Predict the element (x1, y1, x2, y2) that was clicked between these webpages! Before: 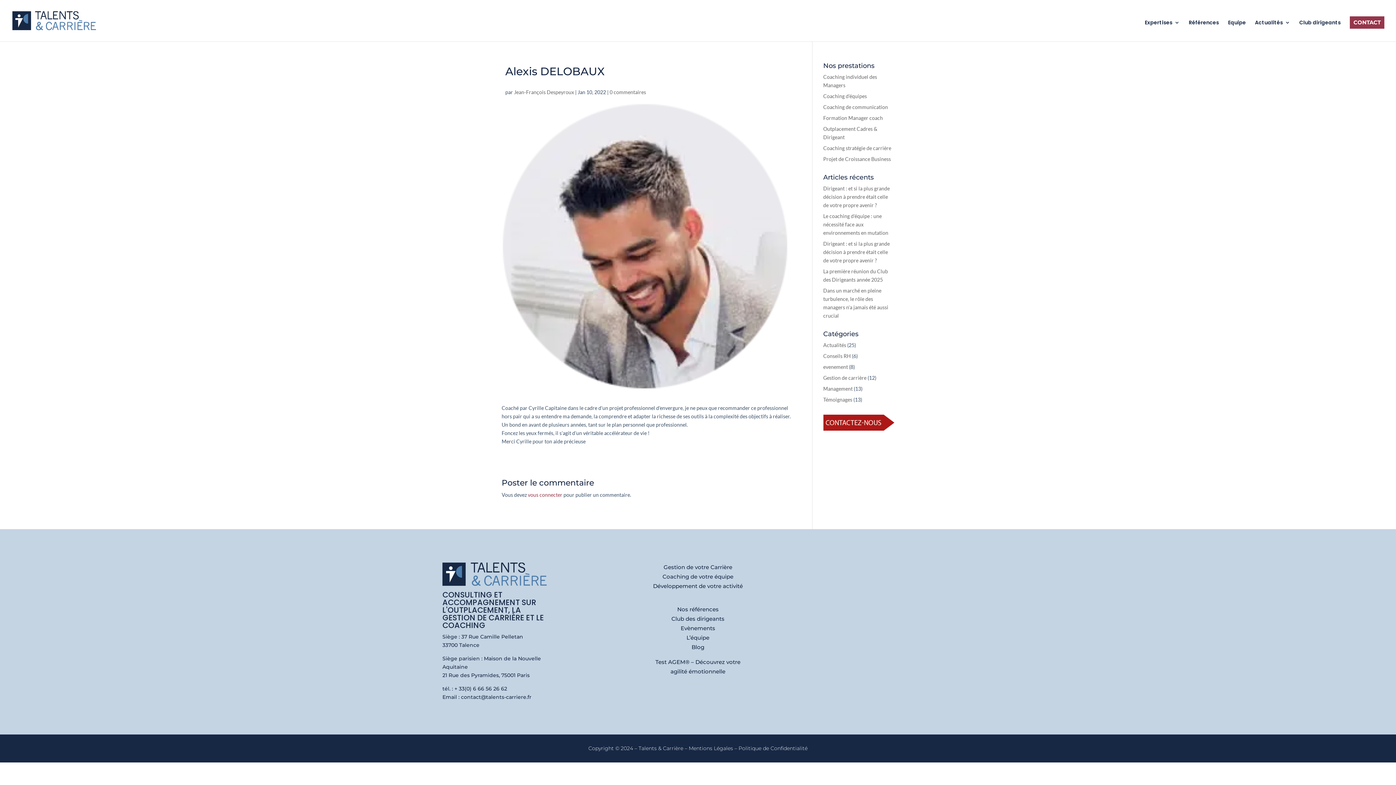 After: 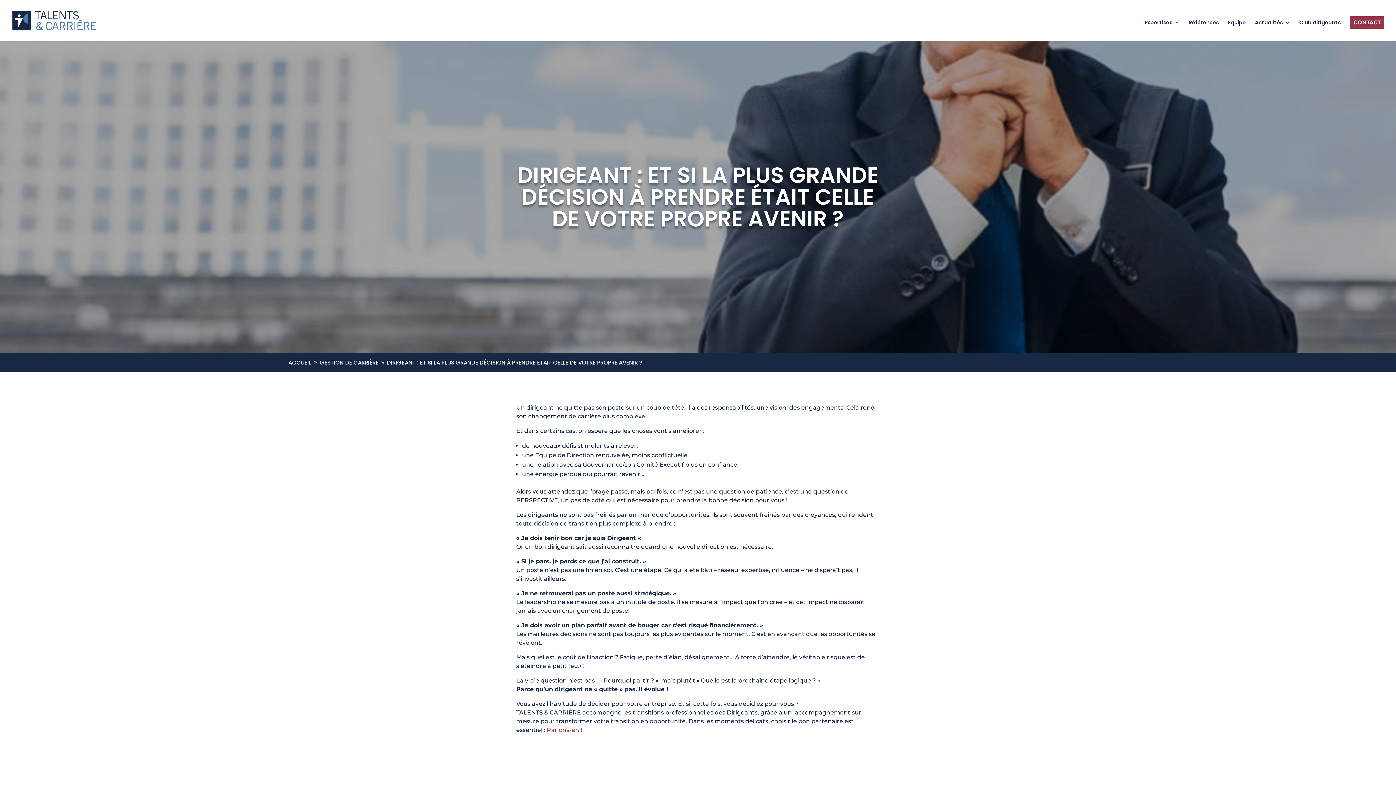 Action: label: Dirigeant : et si la plus grande décision à prendre était celle de votre propre avenir ? bbox: (823, 240, 890, 263)